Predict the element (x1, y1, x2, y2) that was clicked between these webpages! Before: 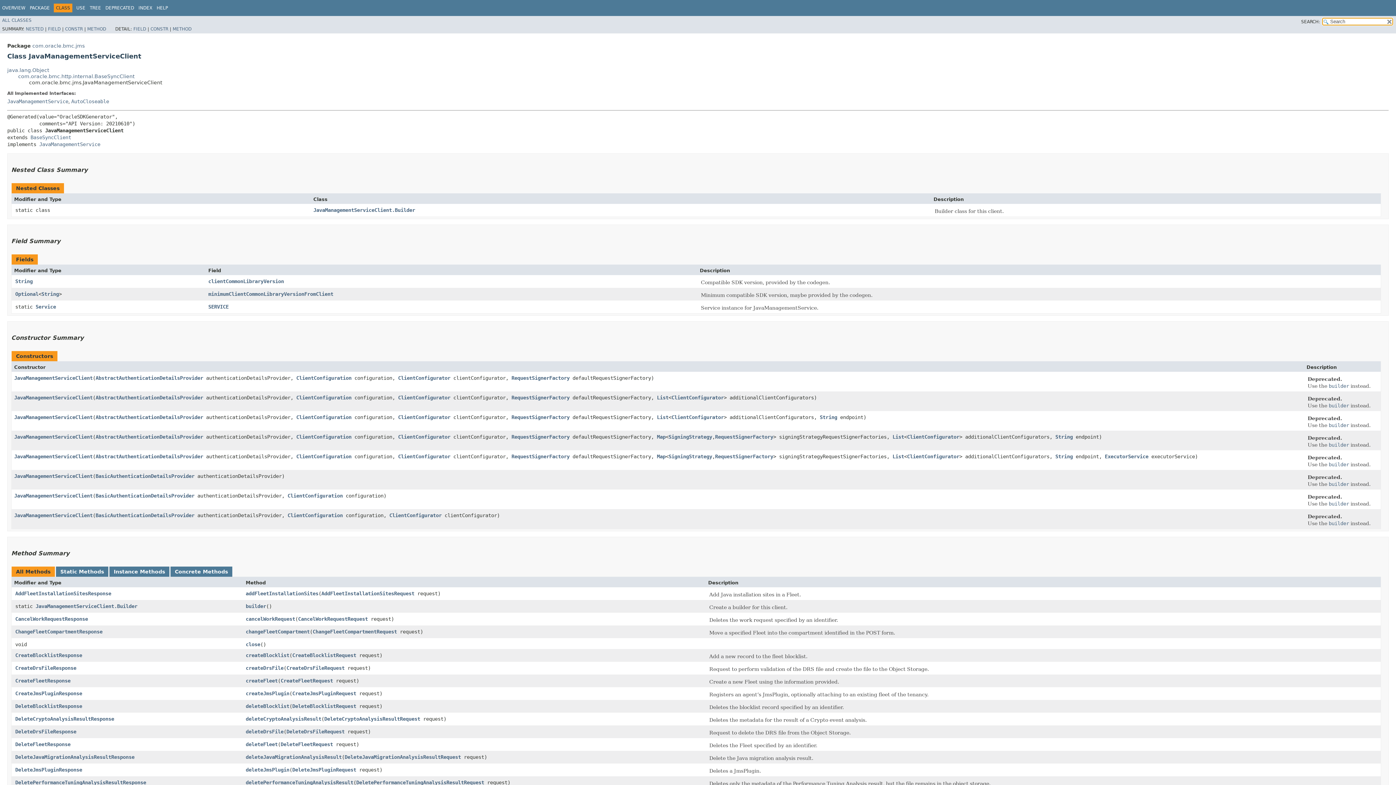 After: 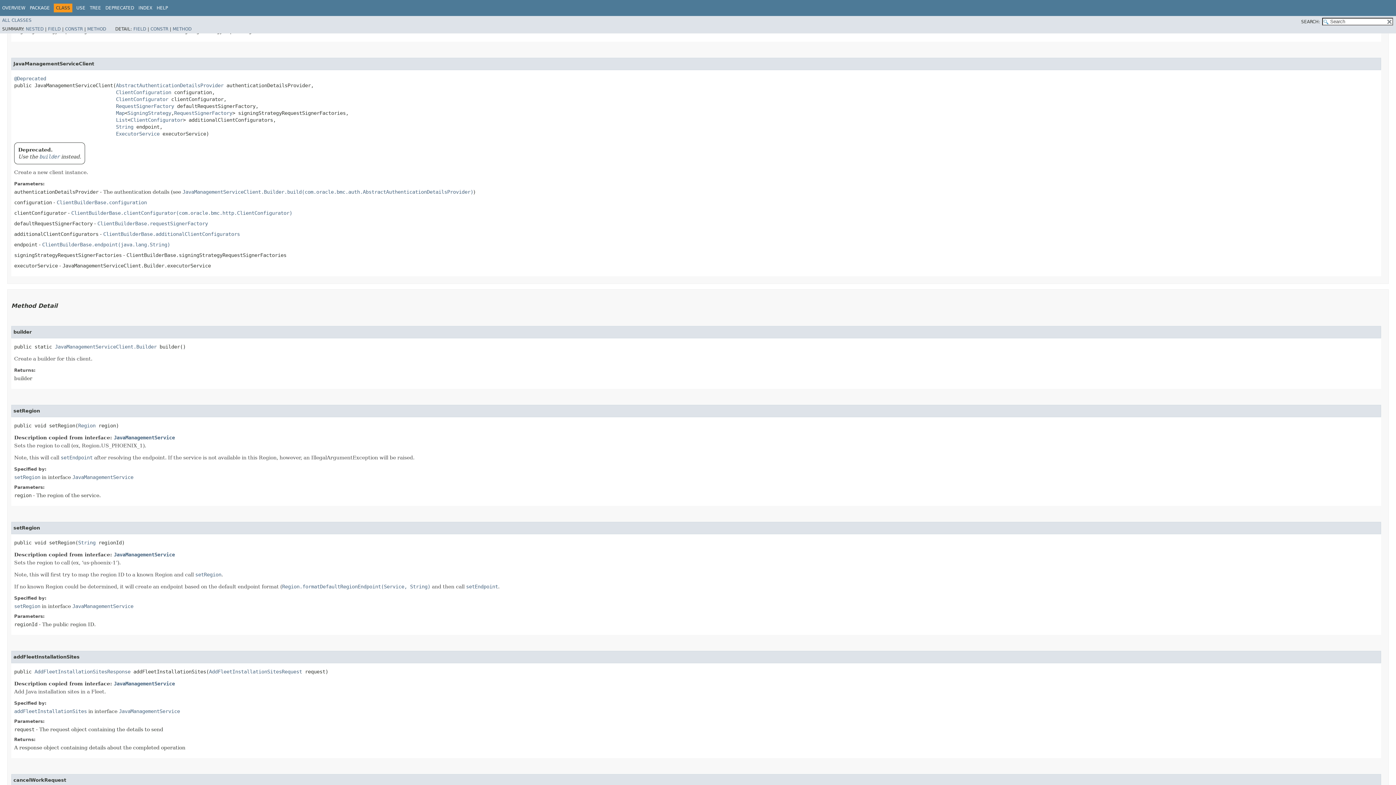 Action: bbox: (14, 453, 92, 459) label: JavaManagementServiceClient